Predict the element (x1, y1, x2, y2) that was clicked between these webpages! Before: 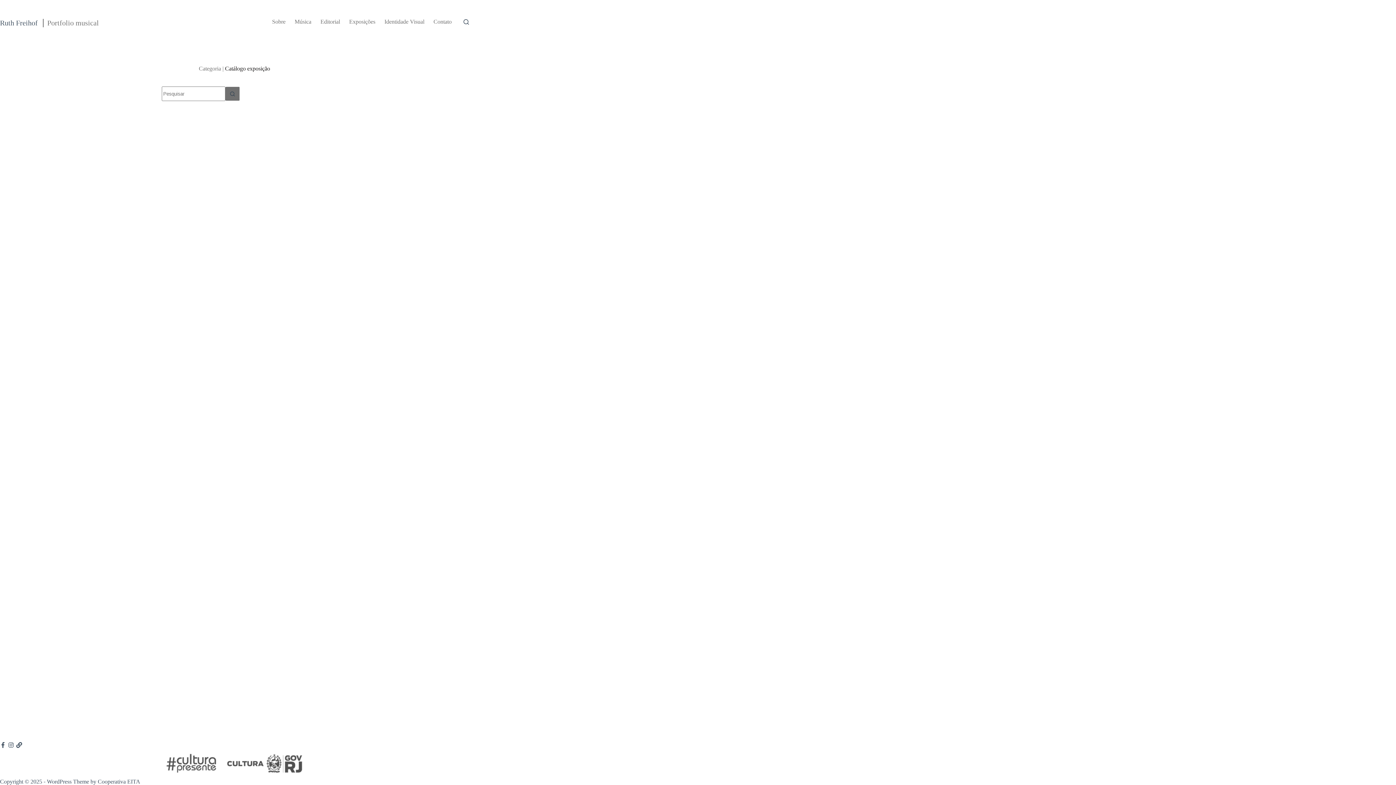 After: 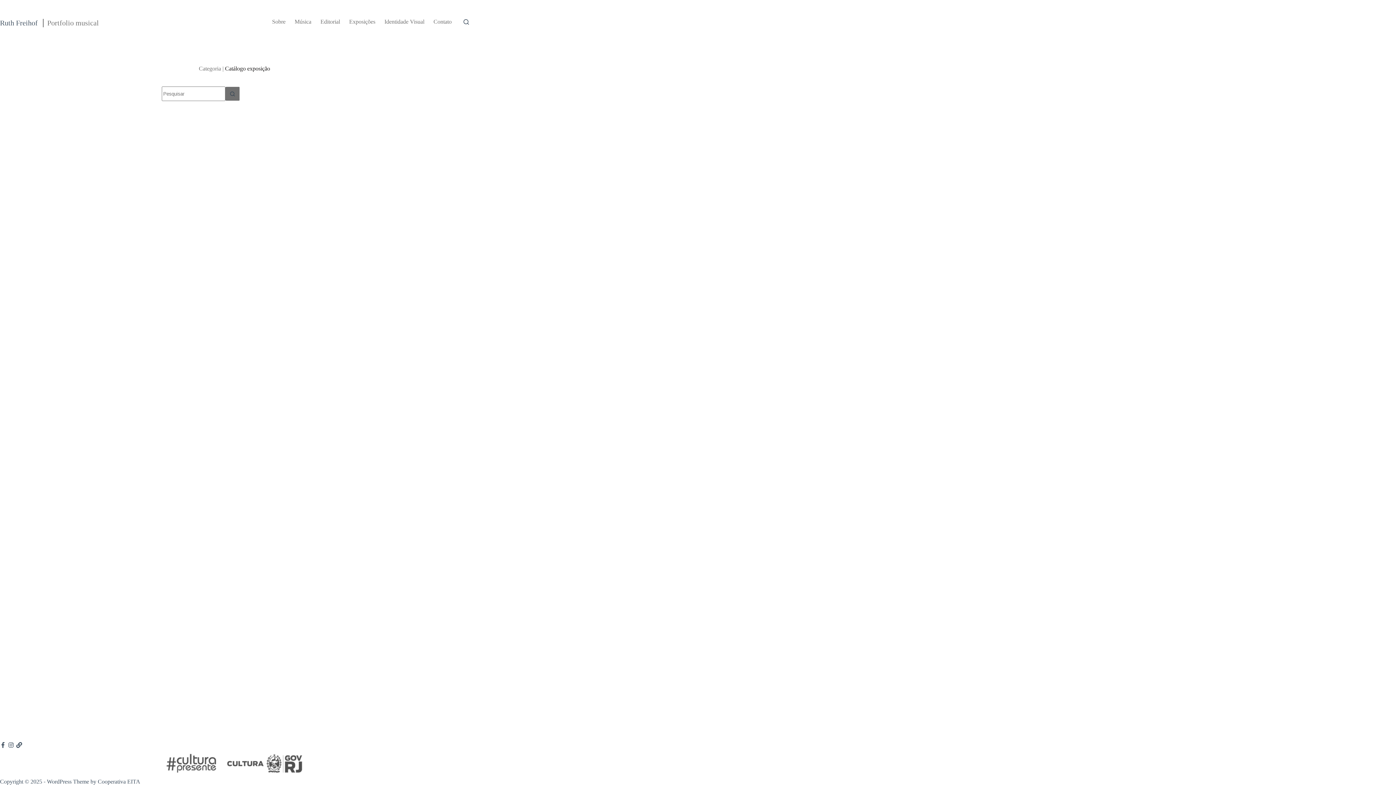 Action: bbox: (16, 742, 22, 749)